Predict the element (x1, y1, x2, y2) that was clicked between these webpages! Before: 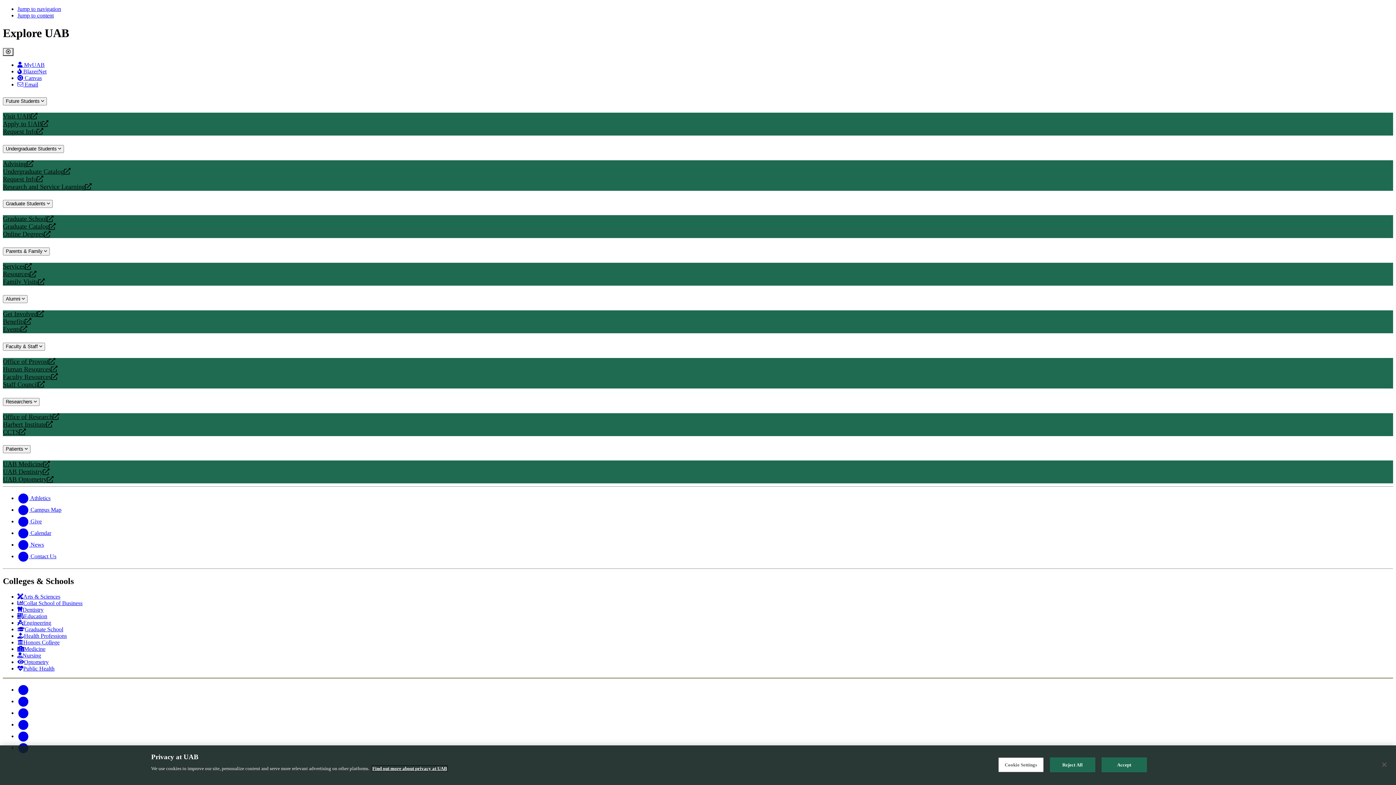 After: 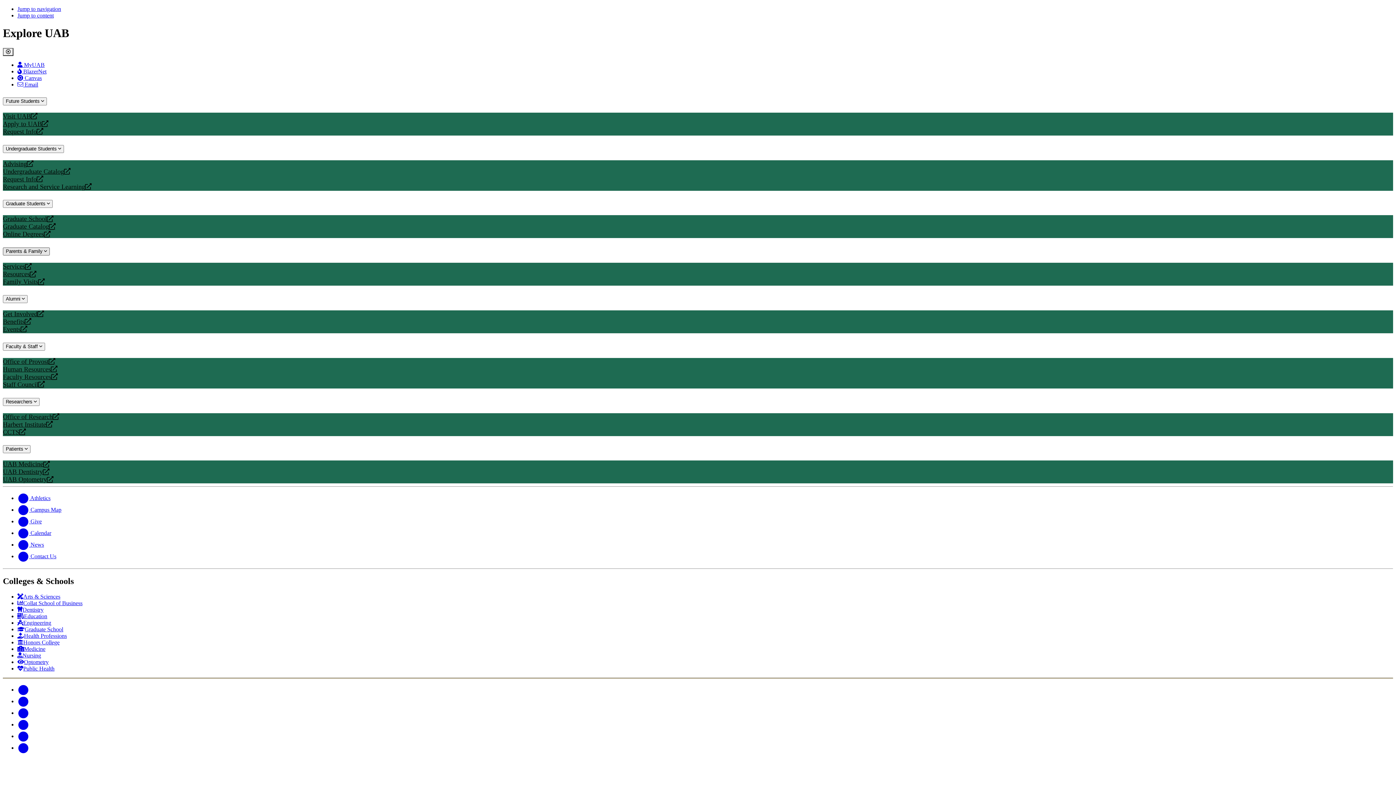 Action: label: Parents & Family  bbox: (2, 247, 49, 255)